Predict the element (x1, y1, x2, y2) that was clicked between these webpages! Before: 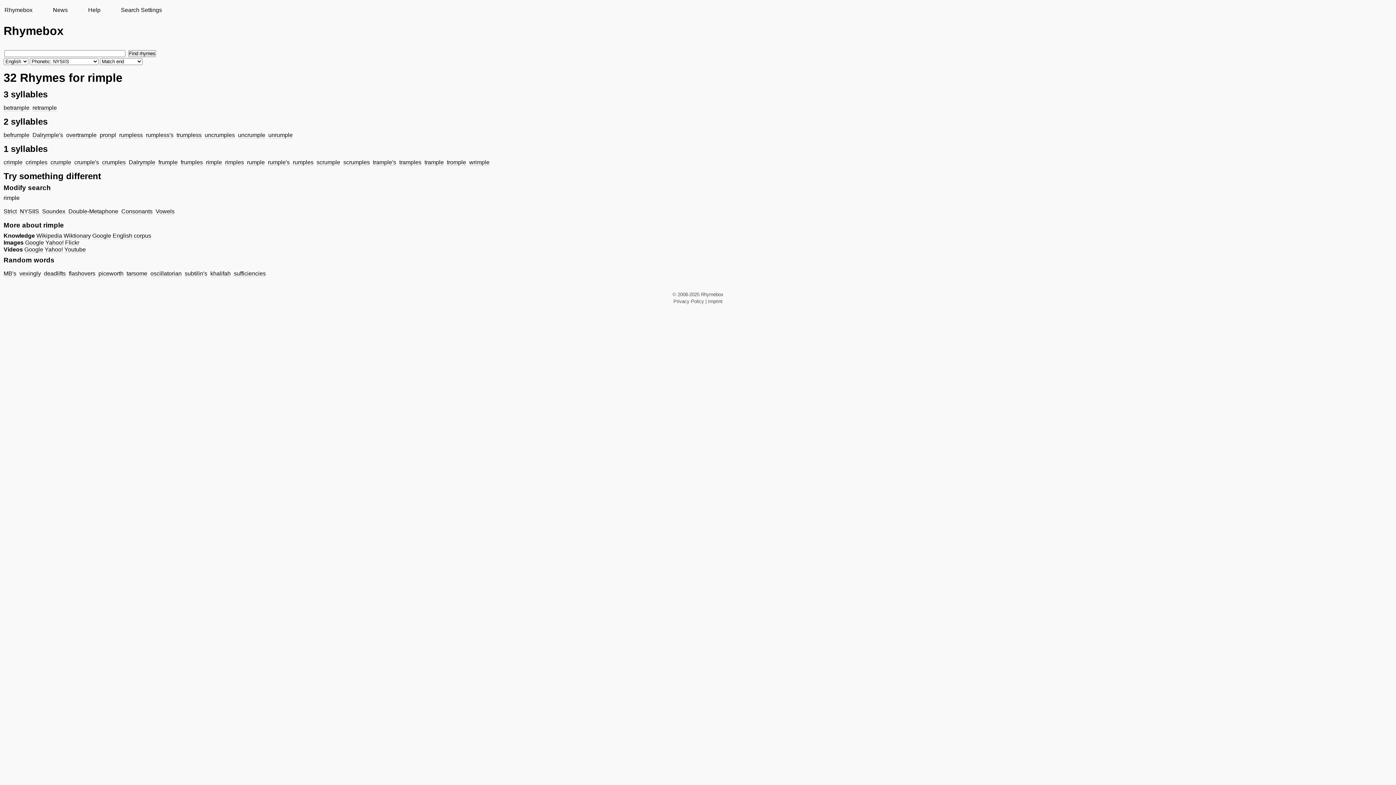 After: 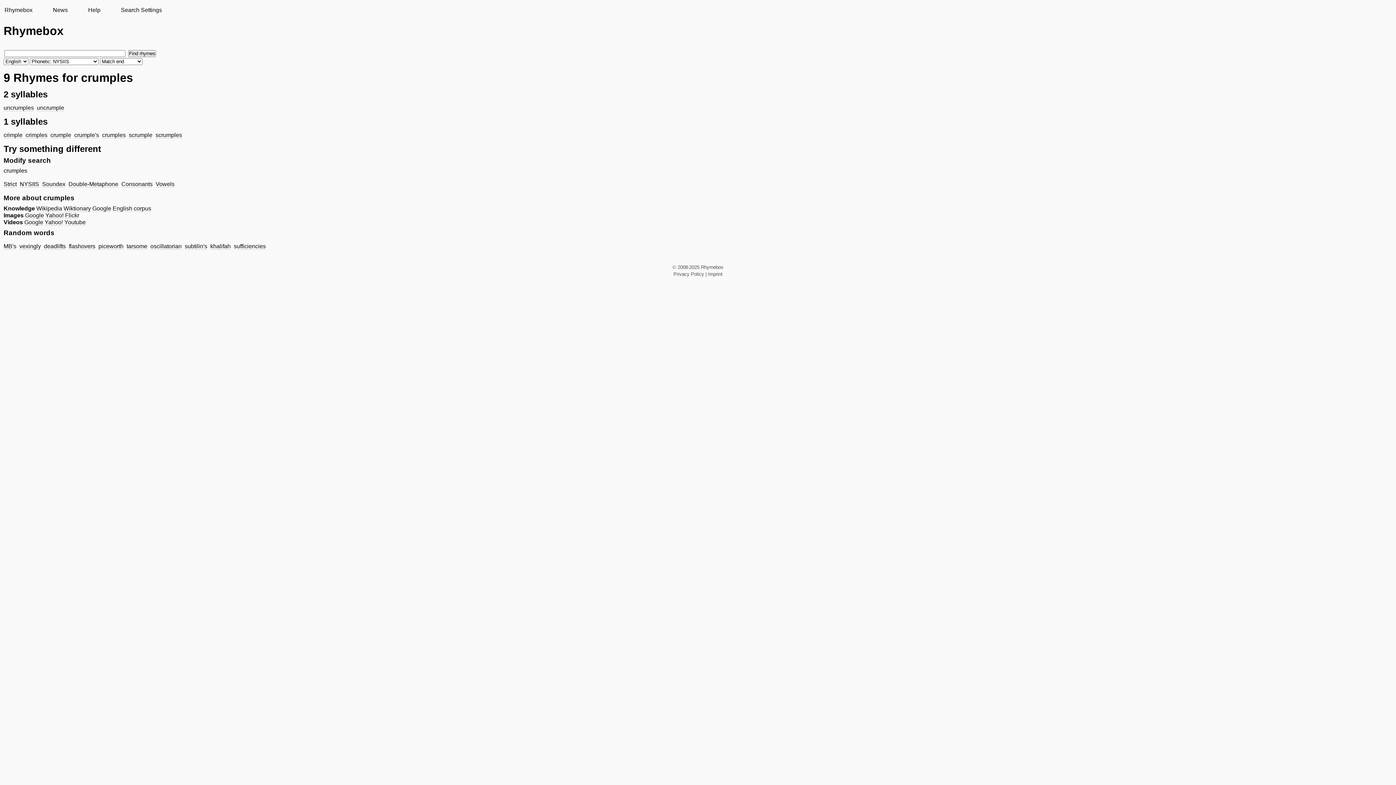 Action: label: crumples bbox: (102, 159, 125, 165)